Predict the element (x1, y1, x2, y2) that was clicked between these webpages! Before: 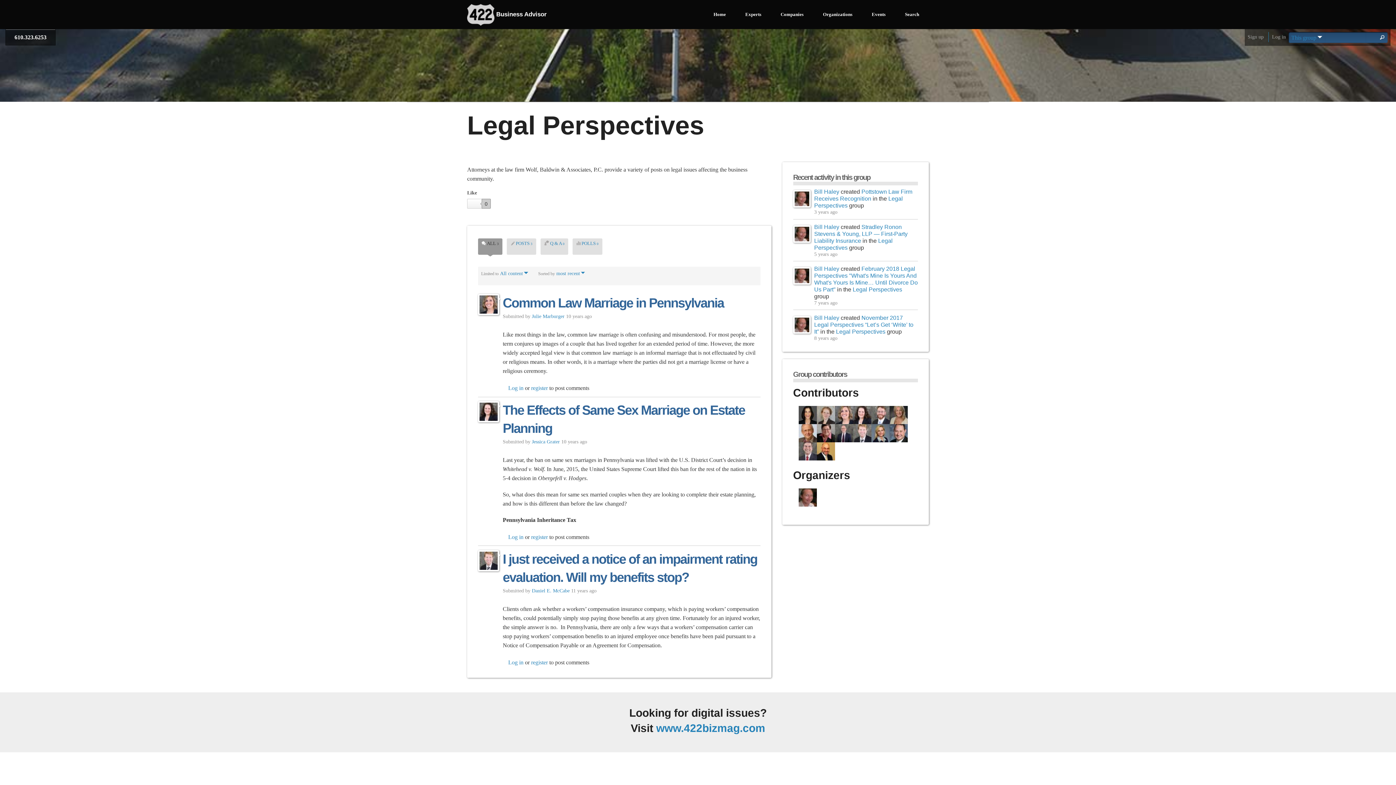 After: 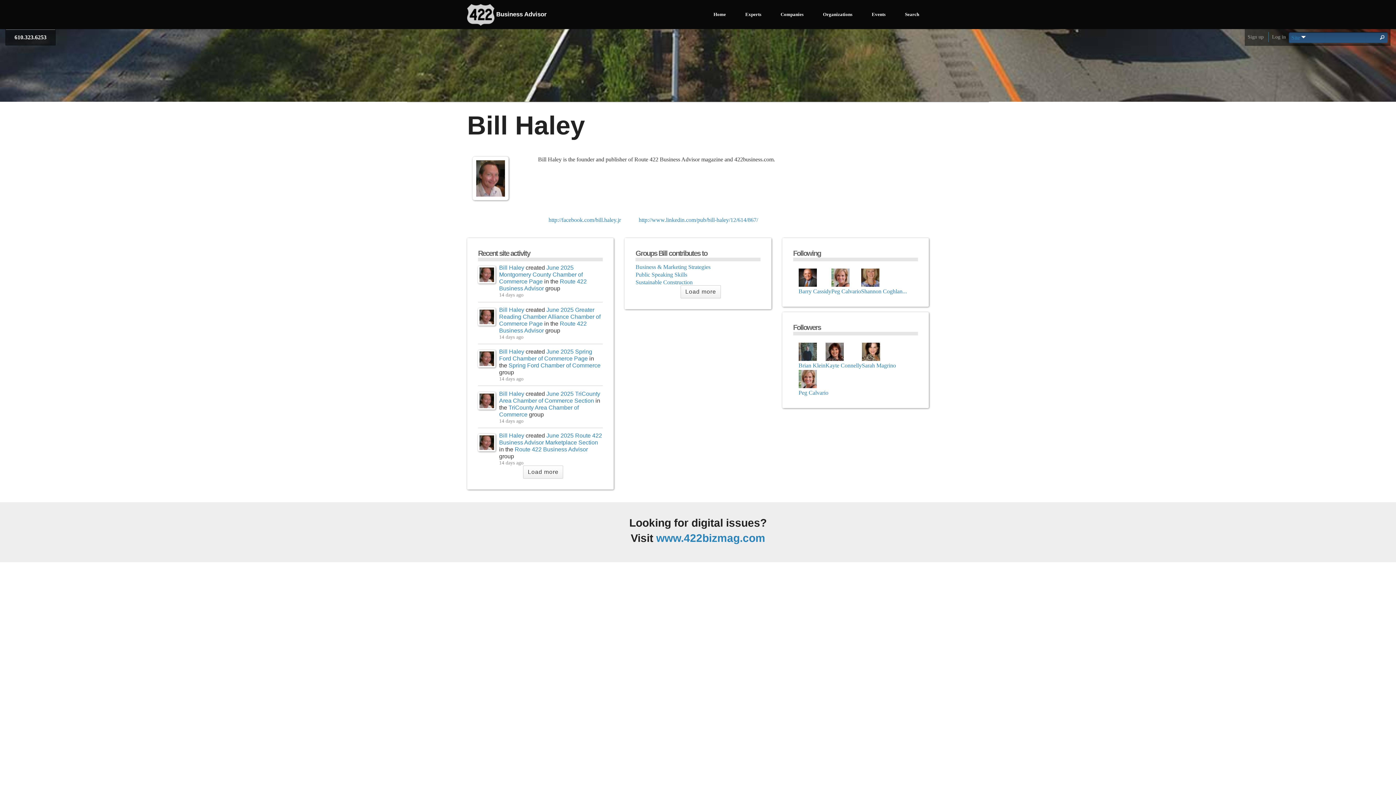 Action: bbox: (794, 230, 809, 236)